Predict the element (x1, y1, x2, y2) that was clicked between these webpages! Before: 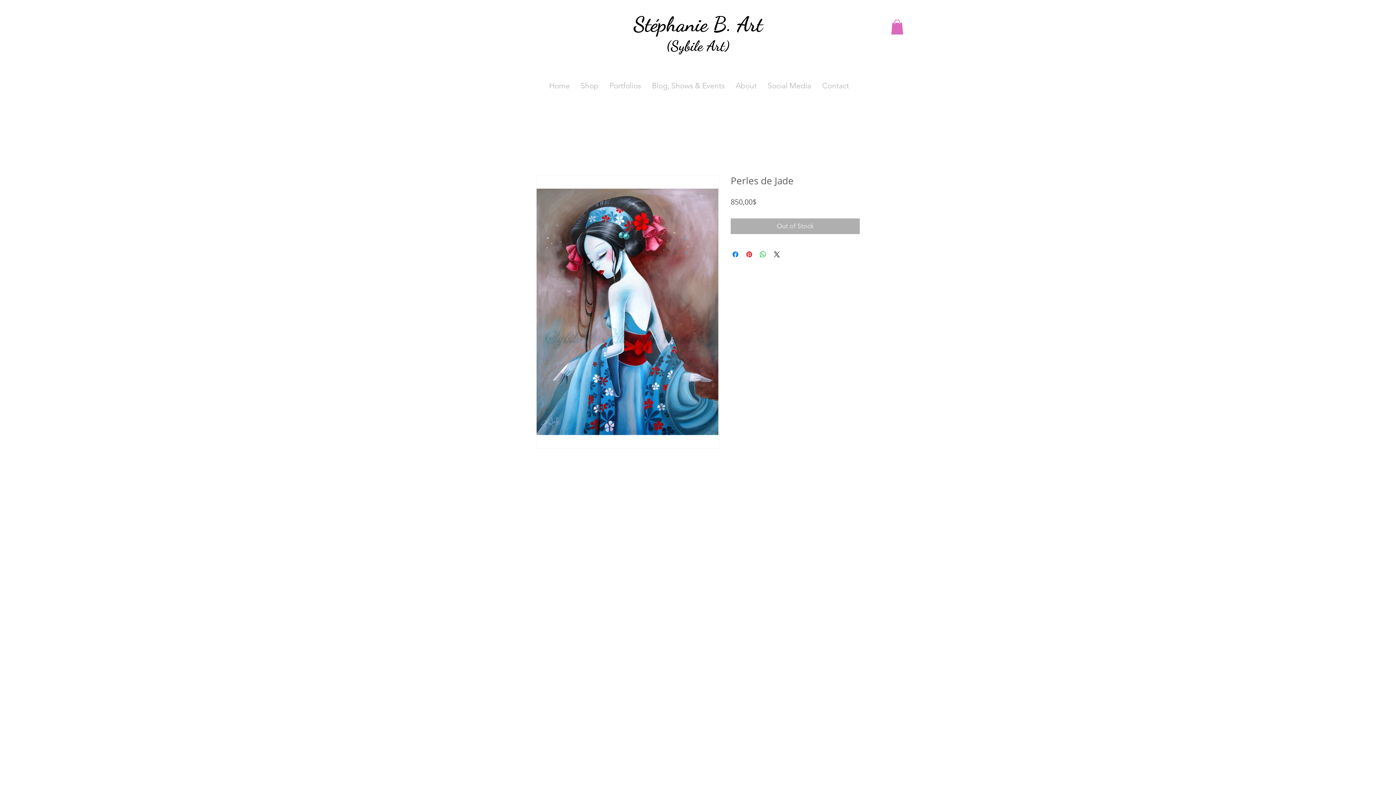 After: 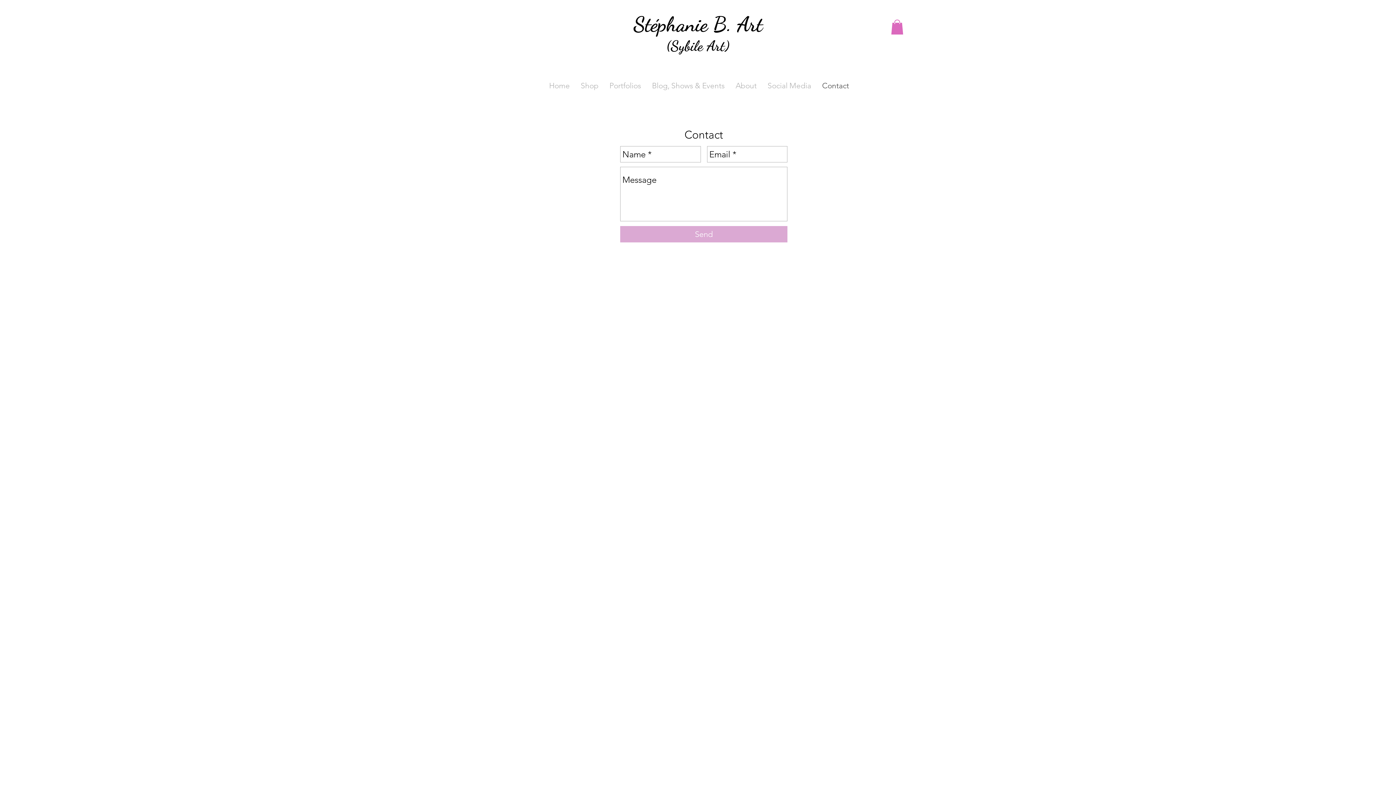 Action: bbox: (816, 80, 854, 91) label: Contact